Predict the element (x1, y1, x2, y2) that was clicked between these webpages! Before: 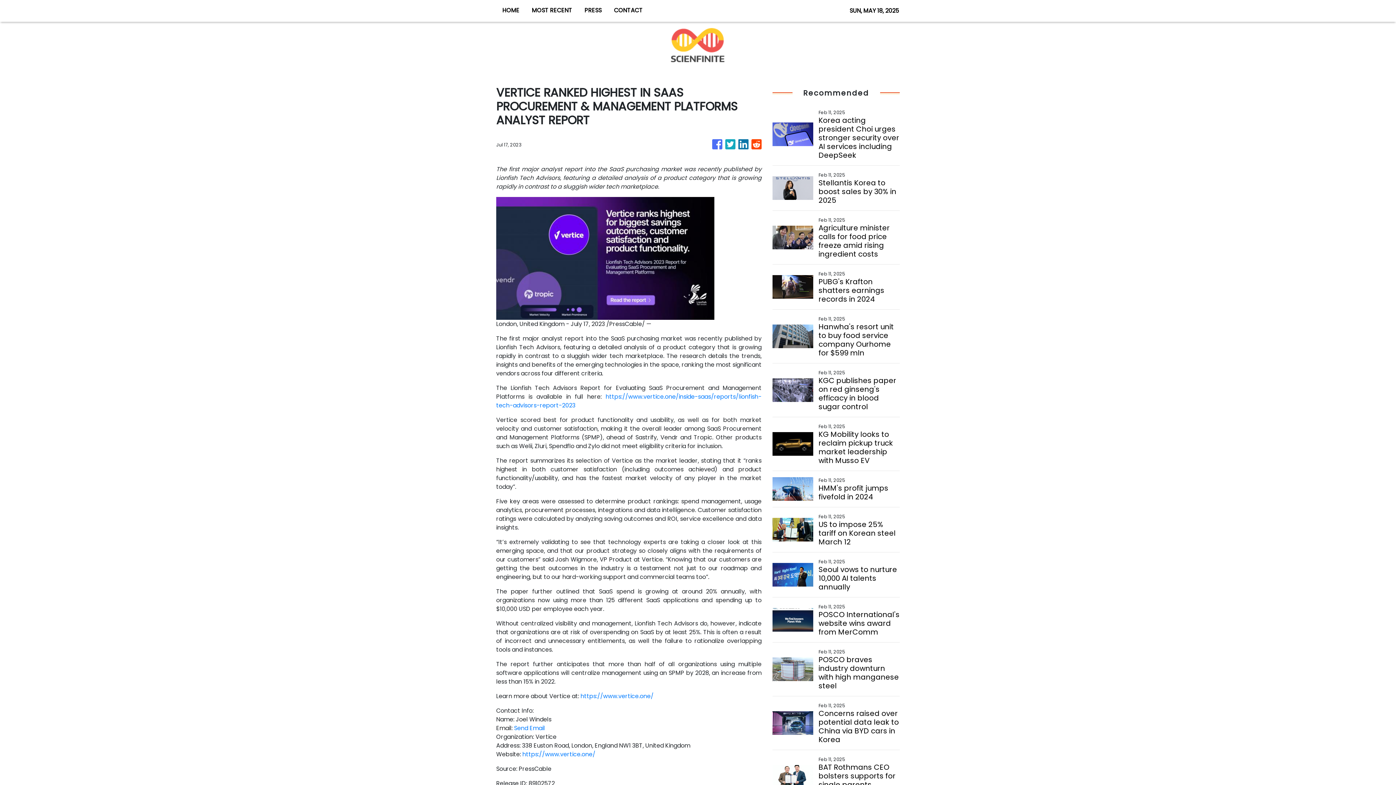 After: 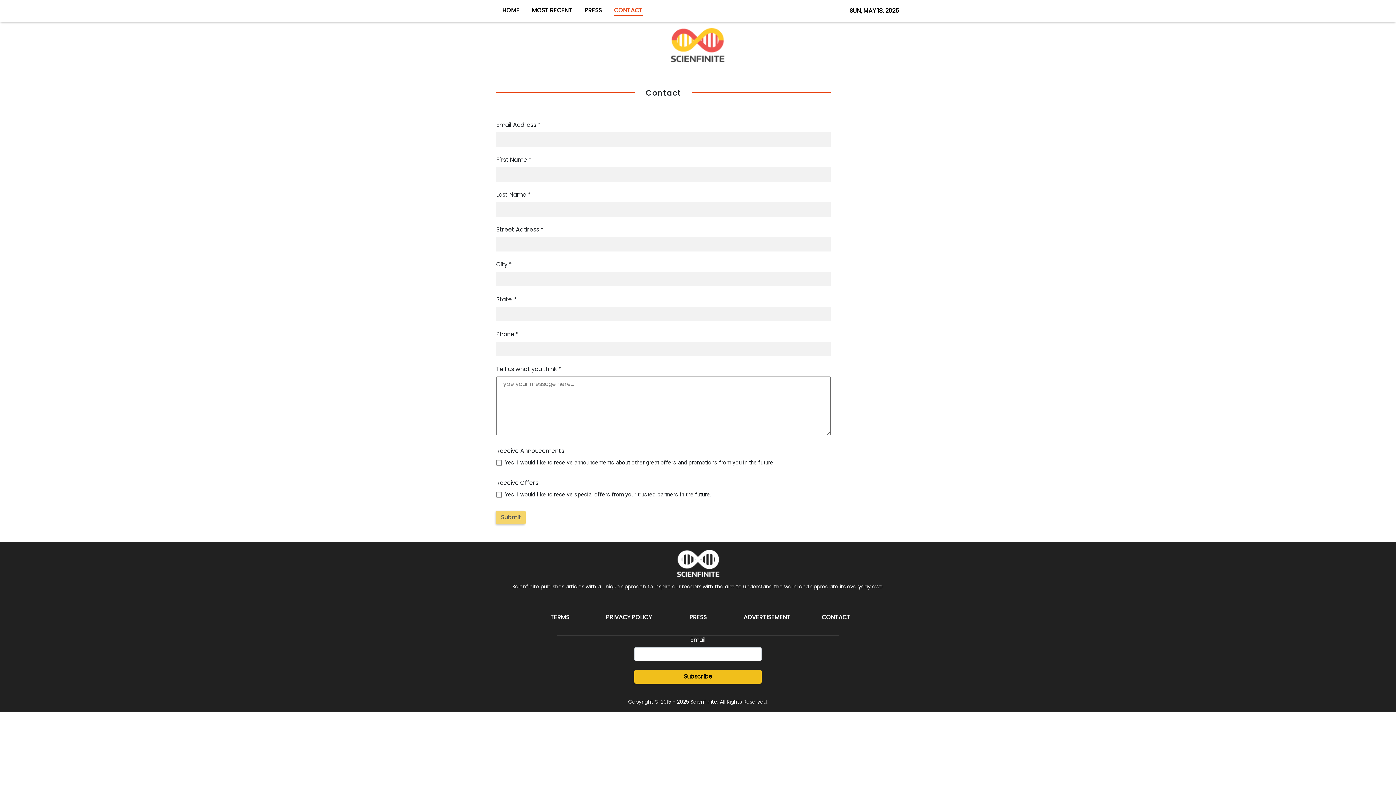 Action: label: CONTACT bbox: (608, 0, 649, 21)